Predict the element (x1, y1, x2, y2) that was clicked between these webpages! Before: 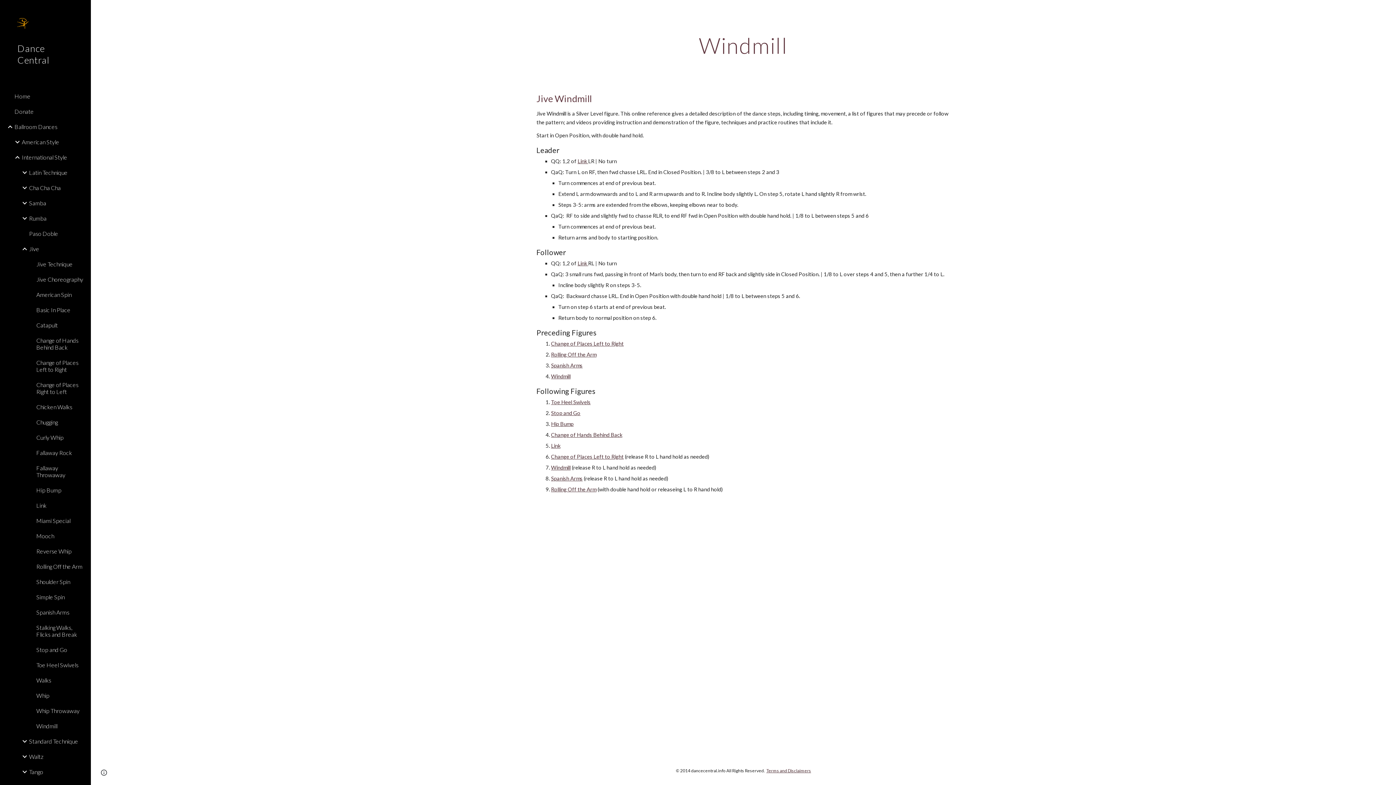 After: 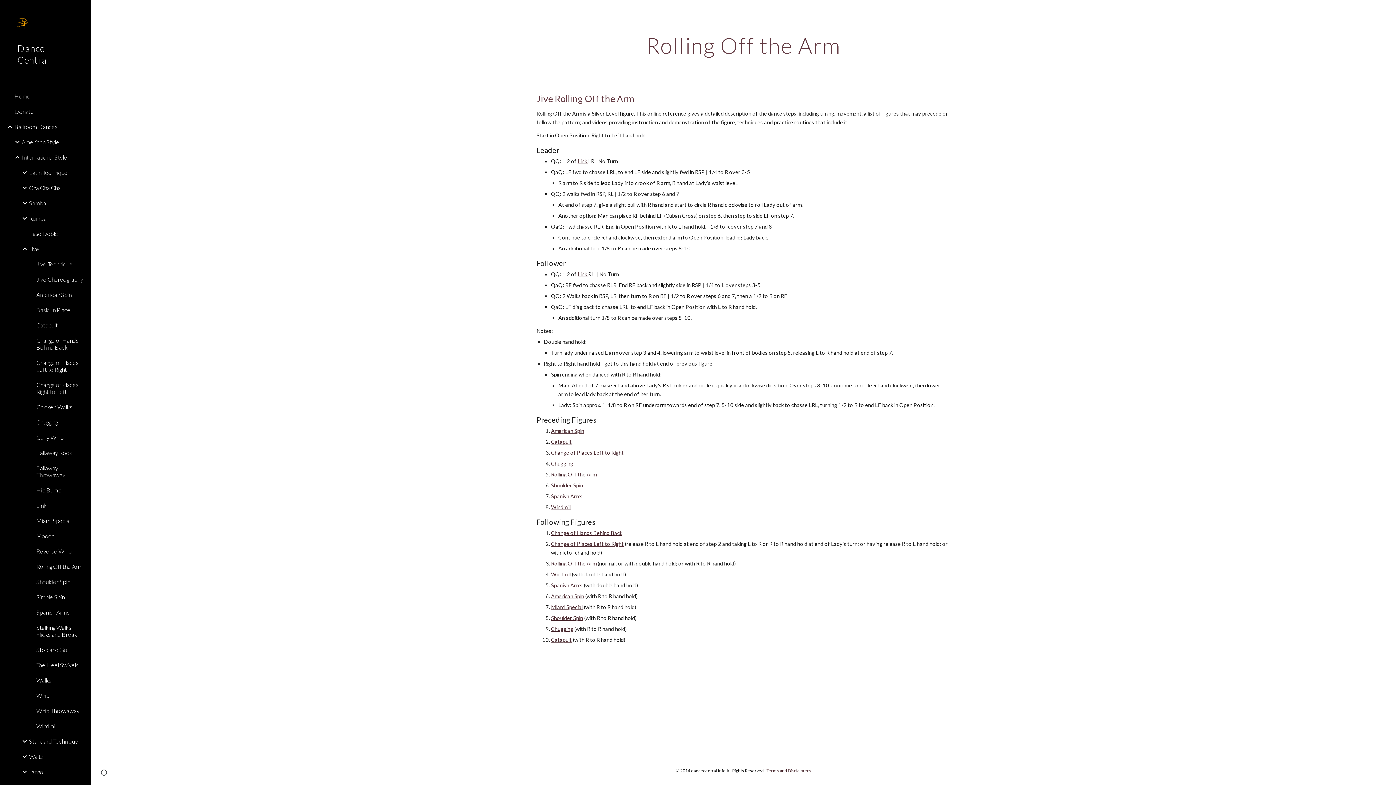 Action: bbox: (34, 559, 86, 574) label: Rolling Off the Arm